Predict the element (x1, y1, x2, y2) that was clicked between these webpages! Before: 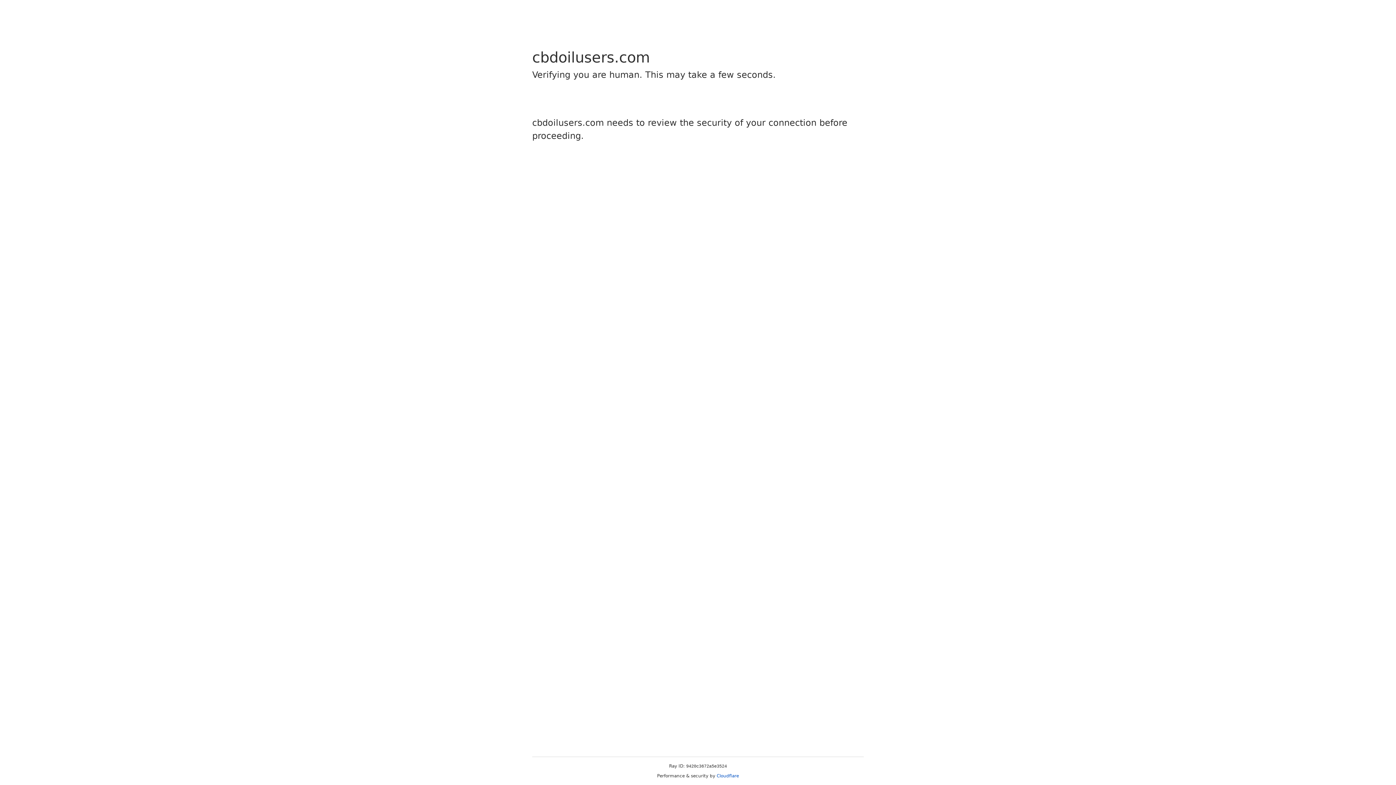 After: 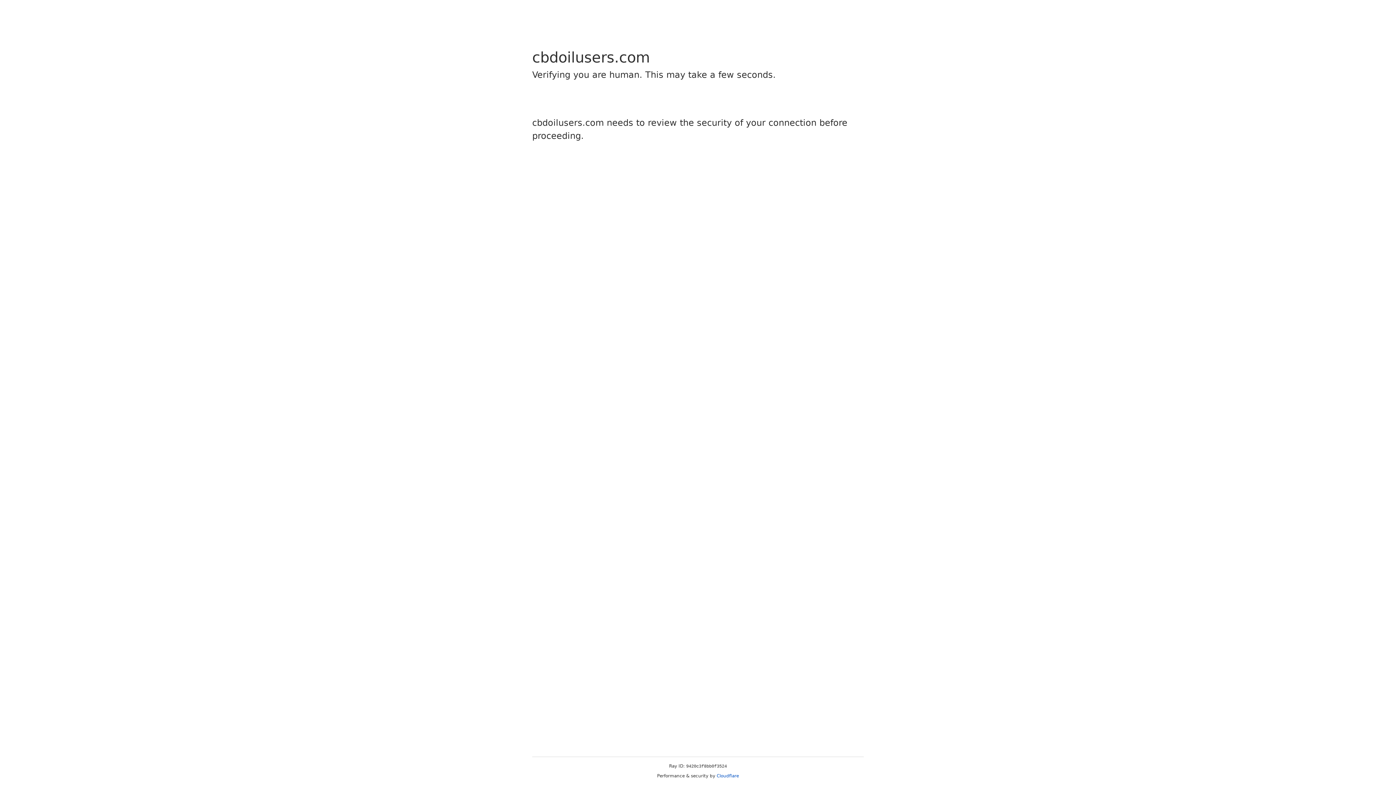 Action: bbox: (716, 773, 739, 778) label: Cloudflare